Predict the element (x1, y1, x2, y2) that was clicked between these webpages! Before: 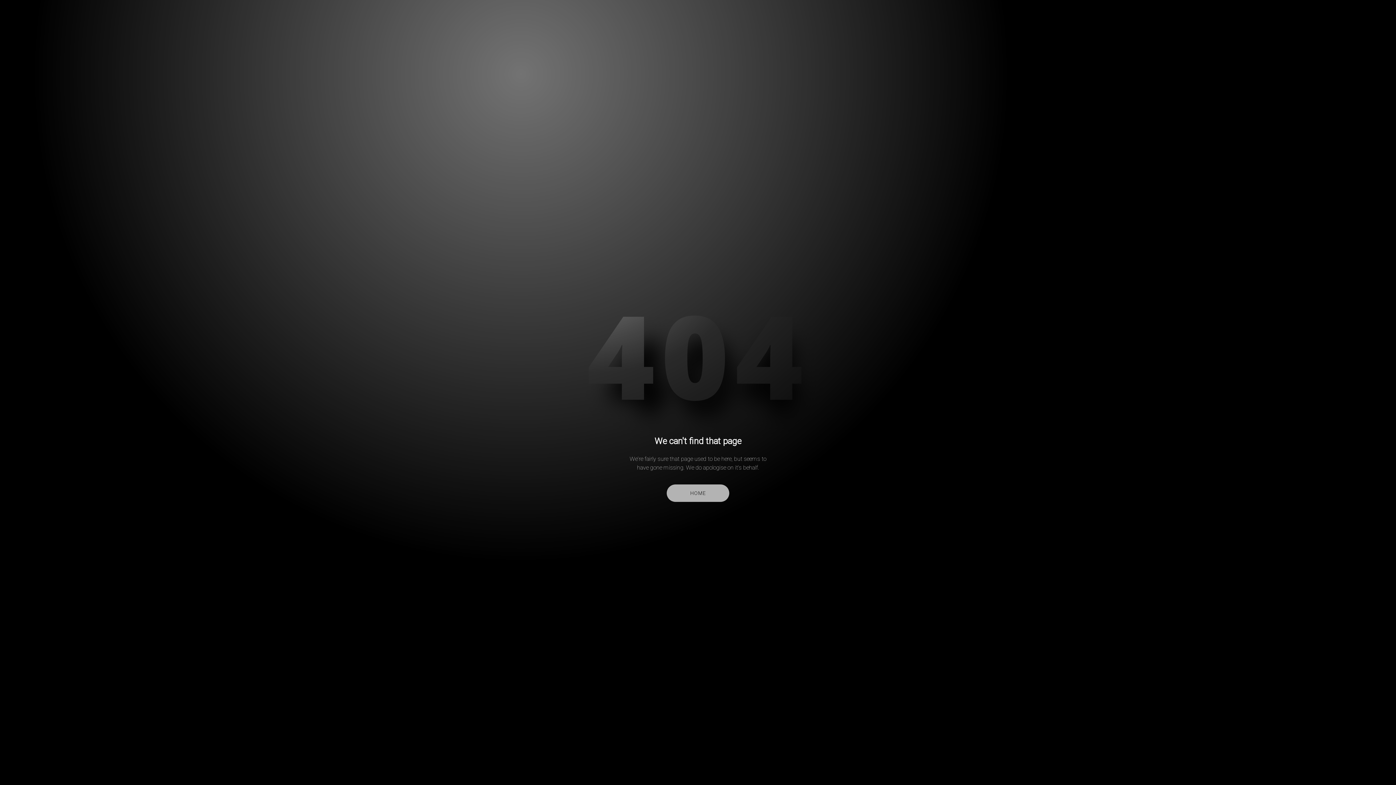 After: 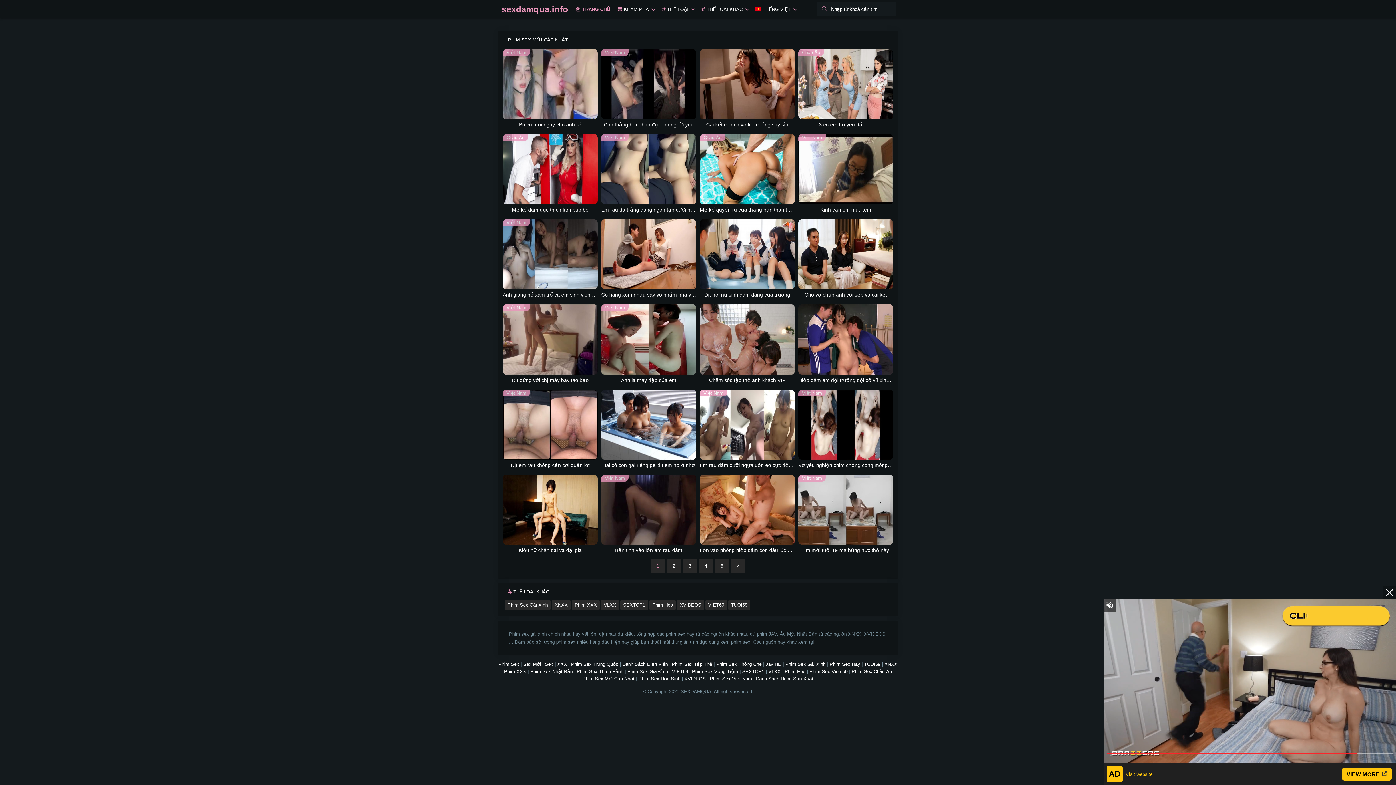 Action: bbox: (667, 484, 729, 502) label: HOME